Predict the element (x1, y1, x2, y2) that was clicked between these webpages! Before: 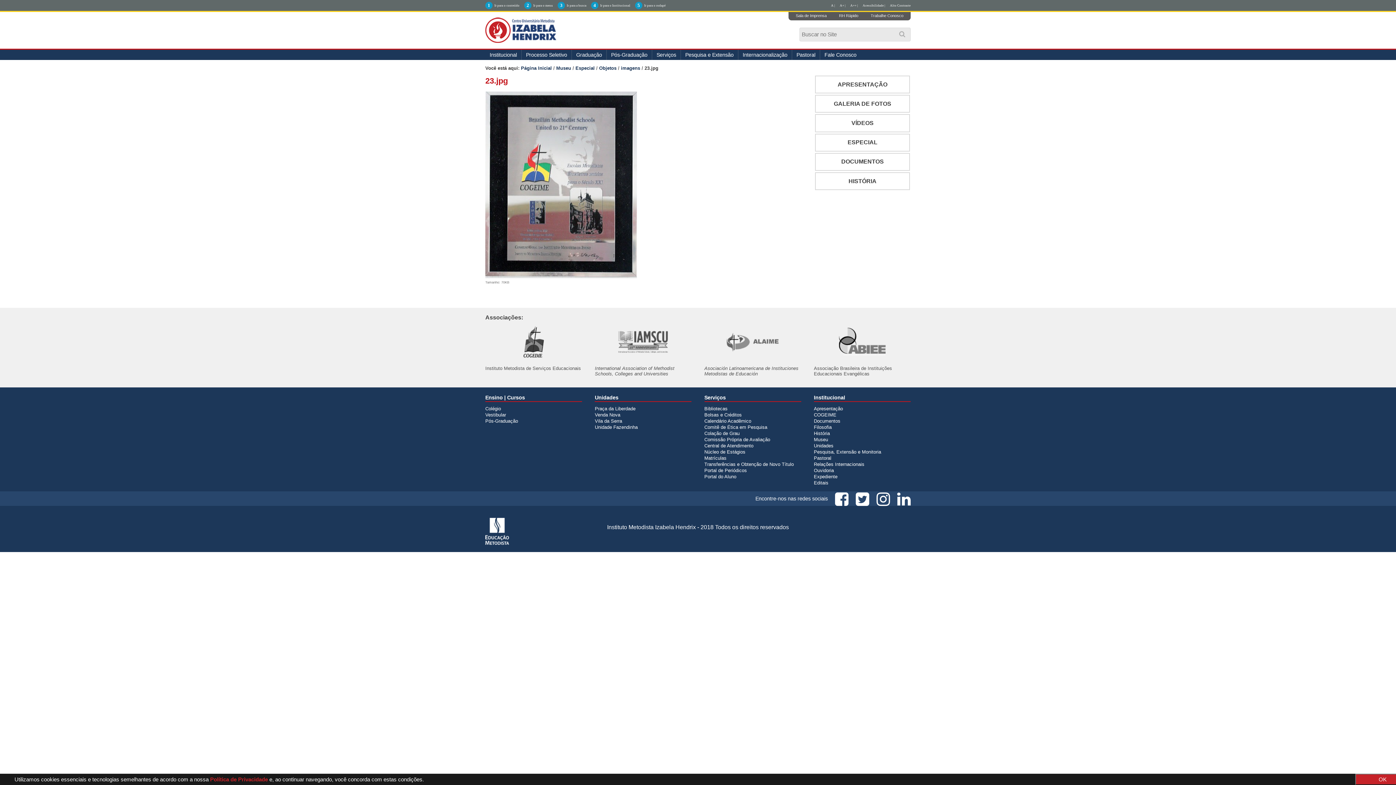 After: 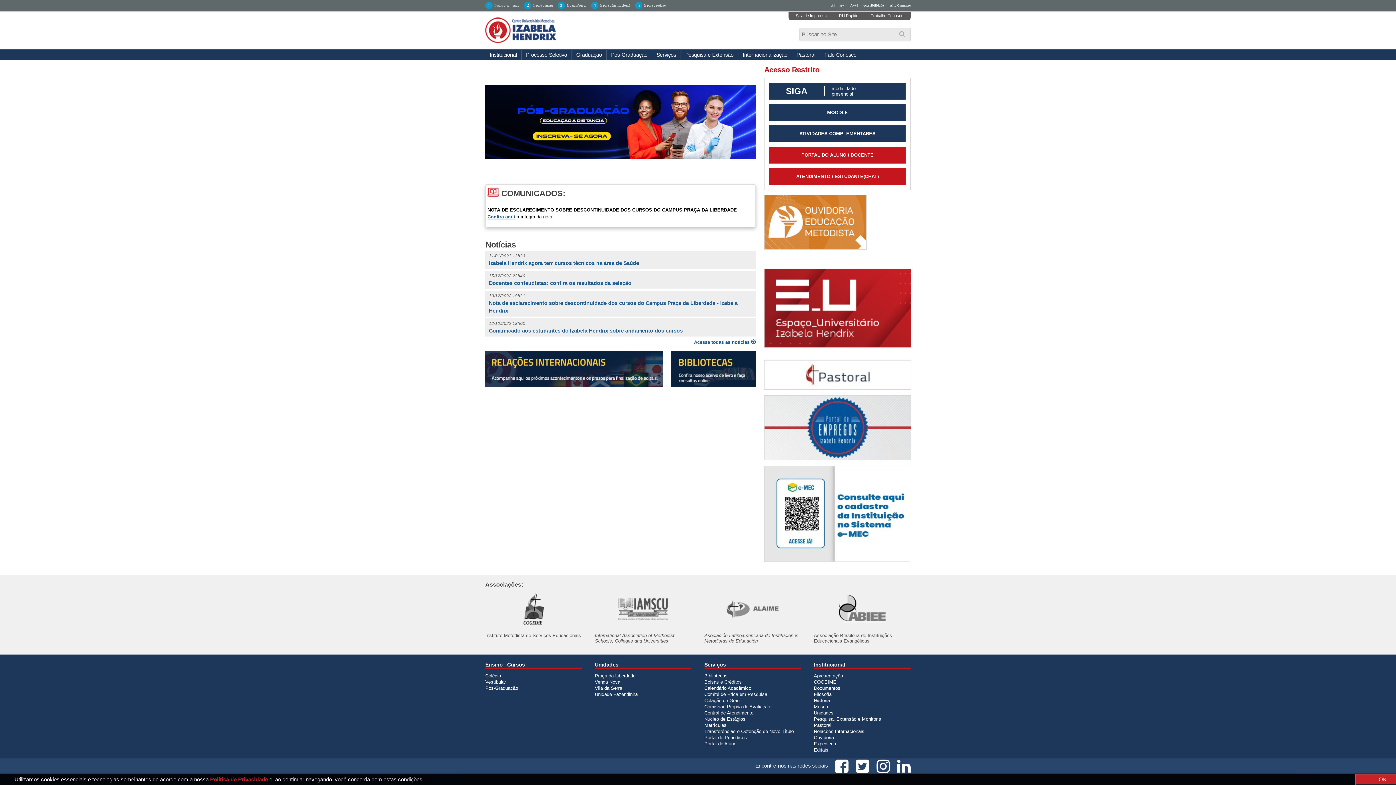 Action: bbox: (521, 65, 552, 70) label: Página Inicial